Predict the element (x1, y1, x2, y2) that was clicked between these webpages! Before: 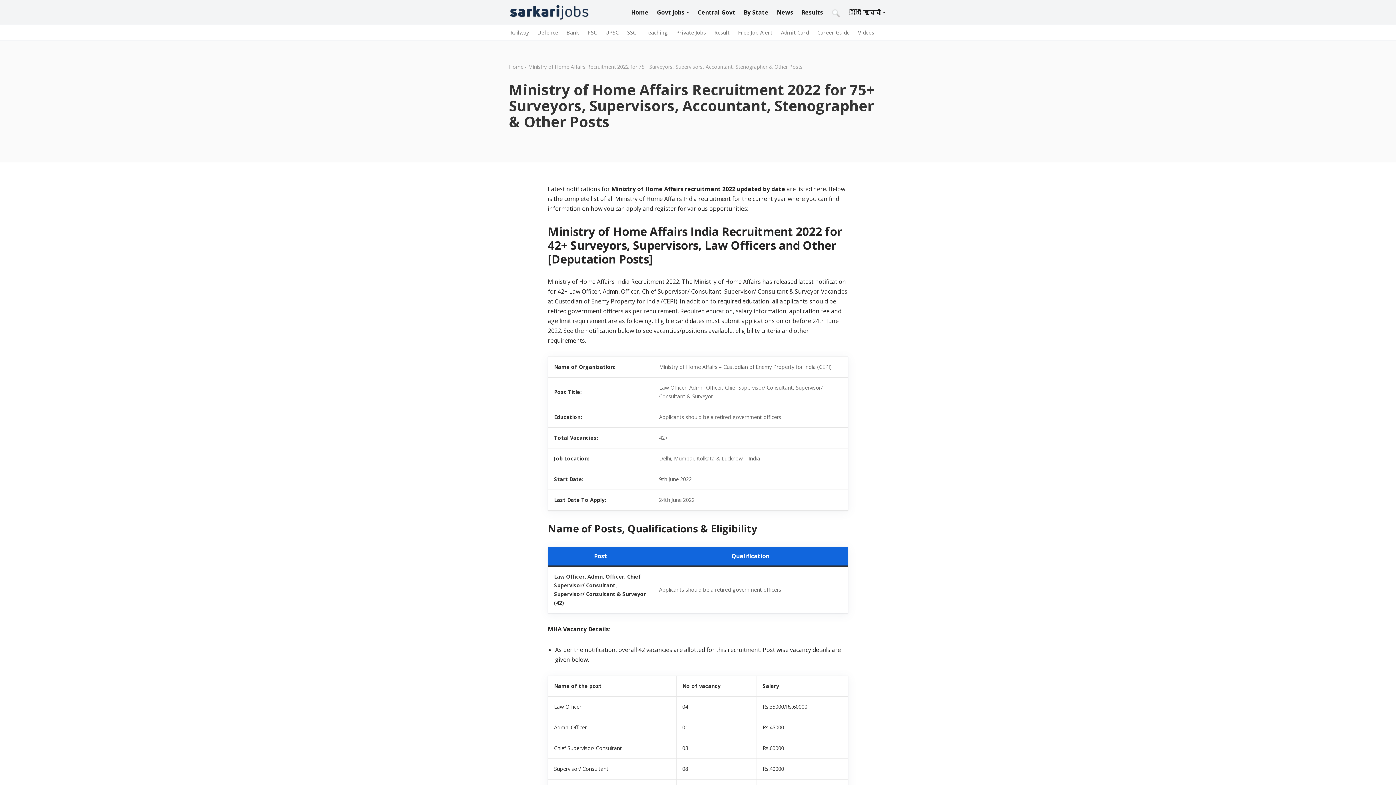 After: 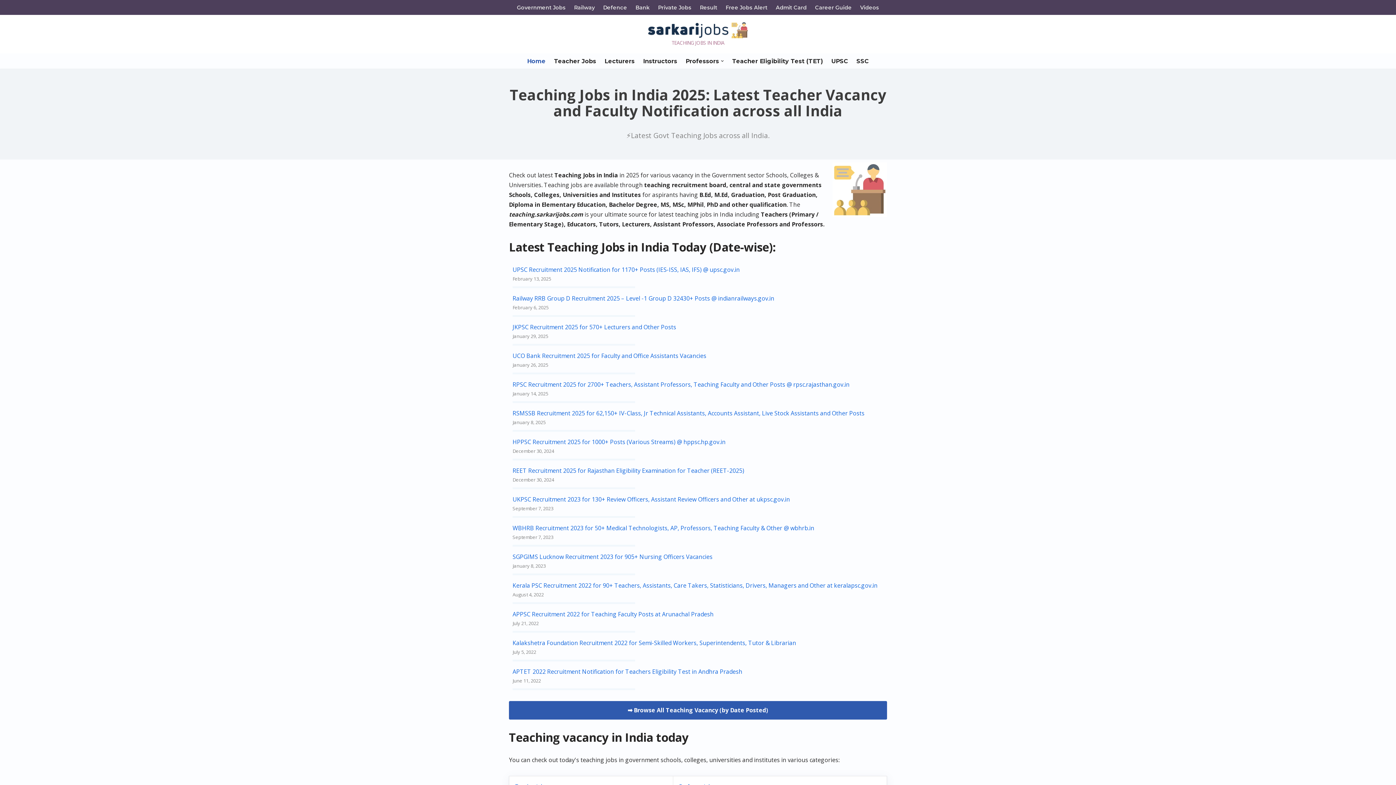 Action: bbox: (644, 27, 668, 36) label: Teaching